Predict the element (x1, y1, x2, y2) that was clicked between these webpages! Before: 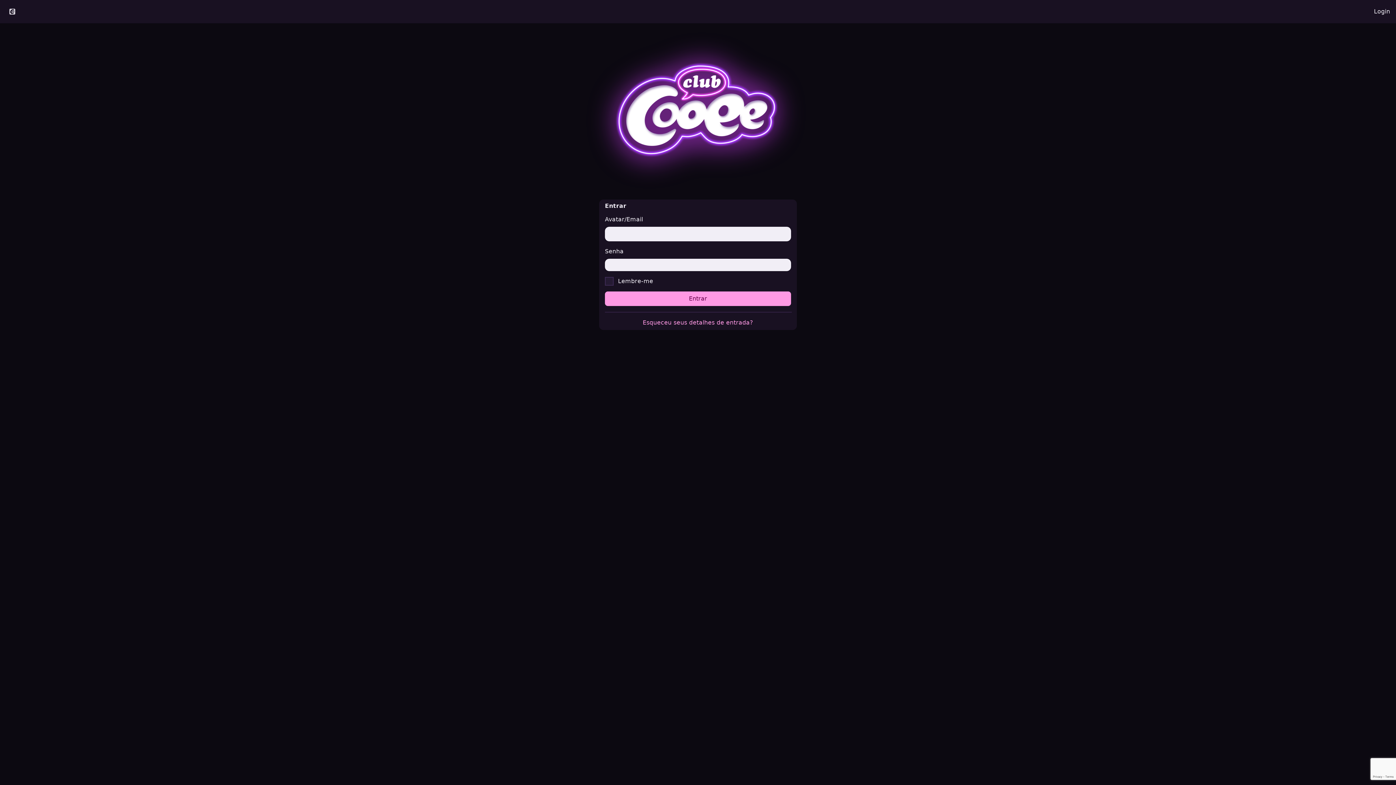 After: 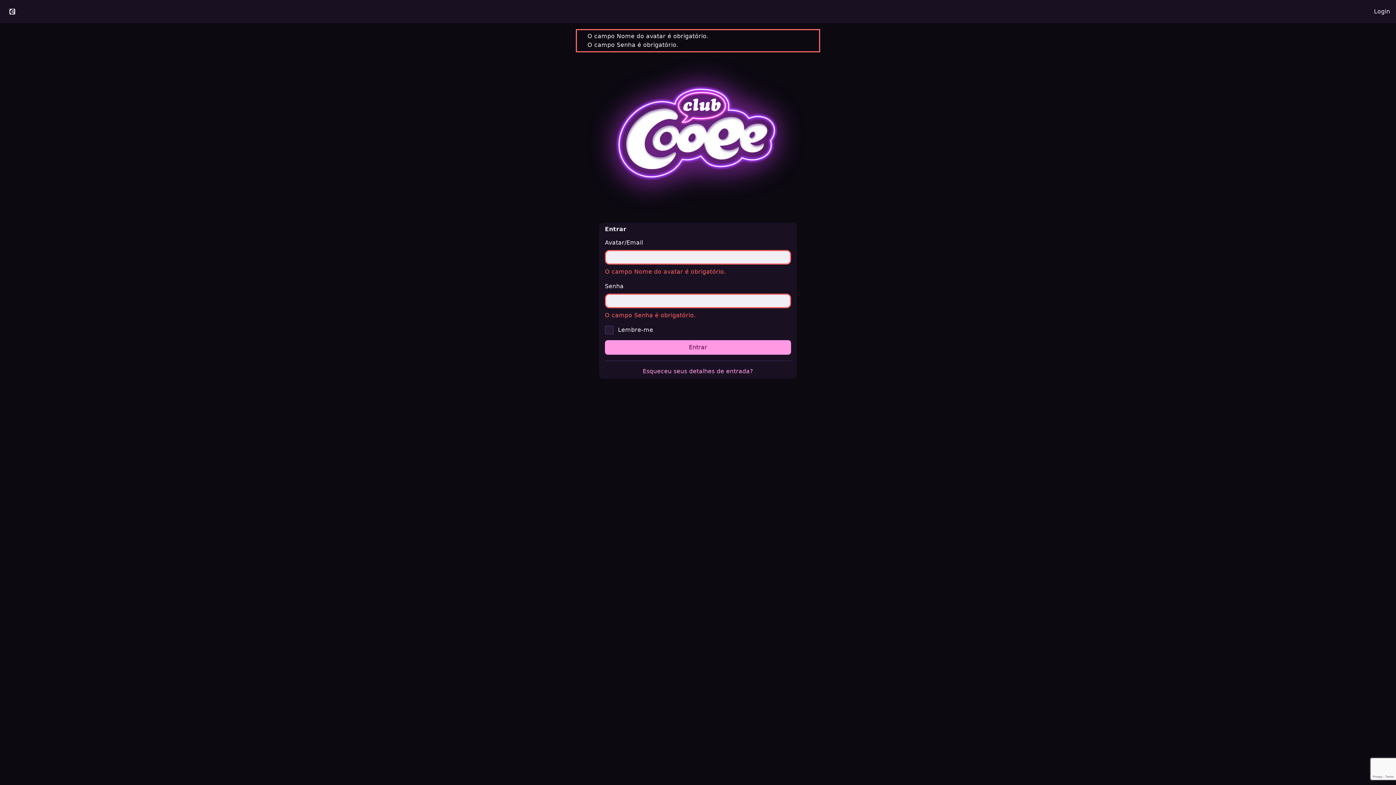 Action: label: Entrar bbox: (605, 291, 791, 306)